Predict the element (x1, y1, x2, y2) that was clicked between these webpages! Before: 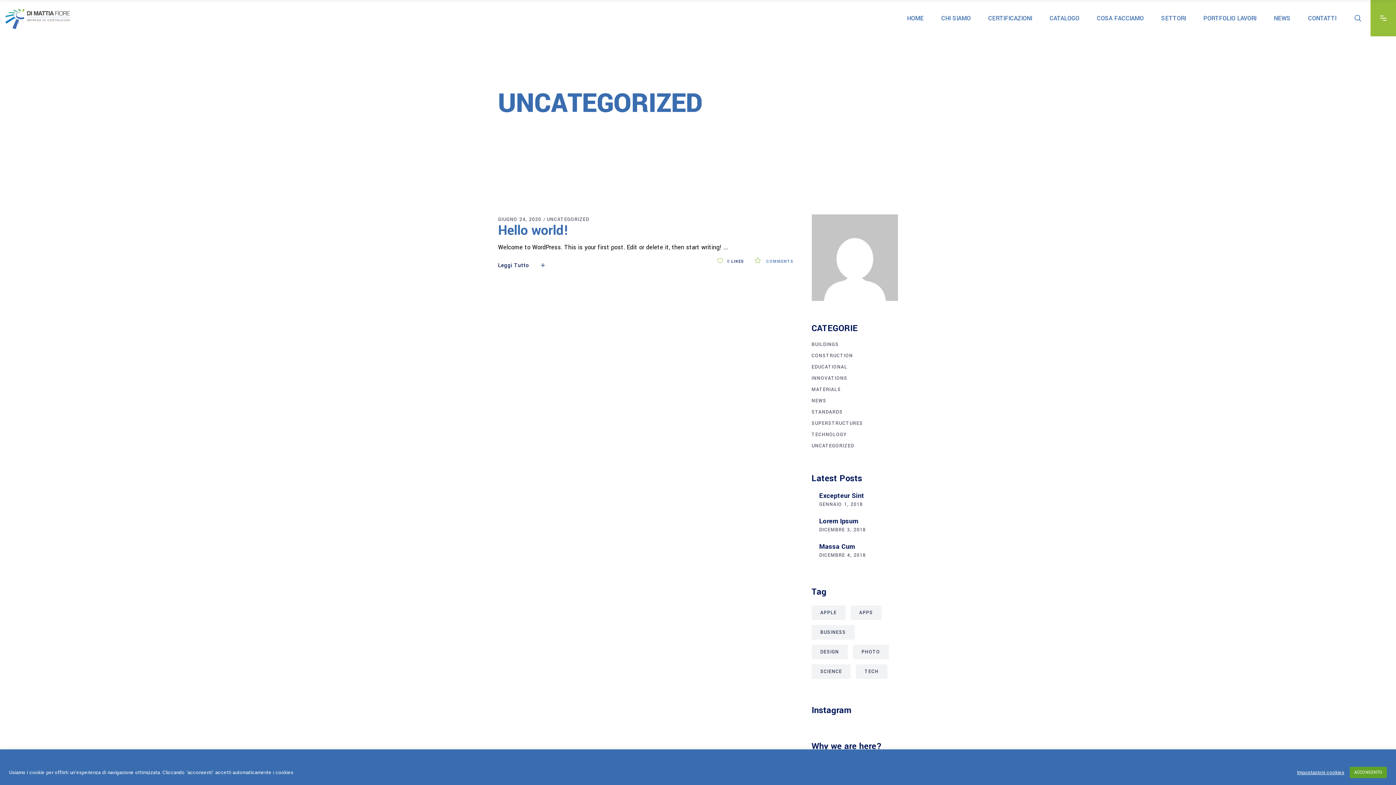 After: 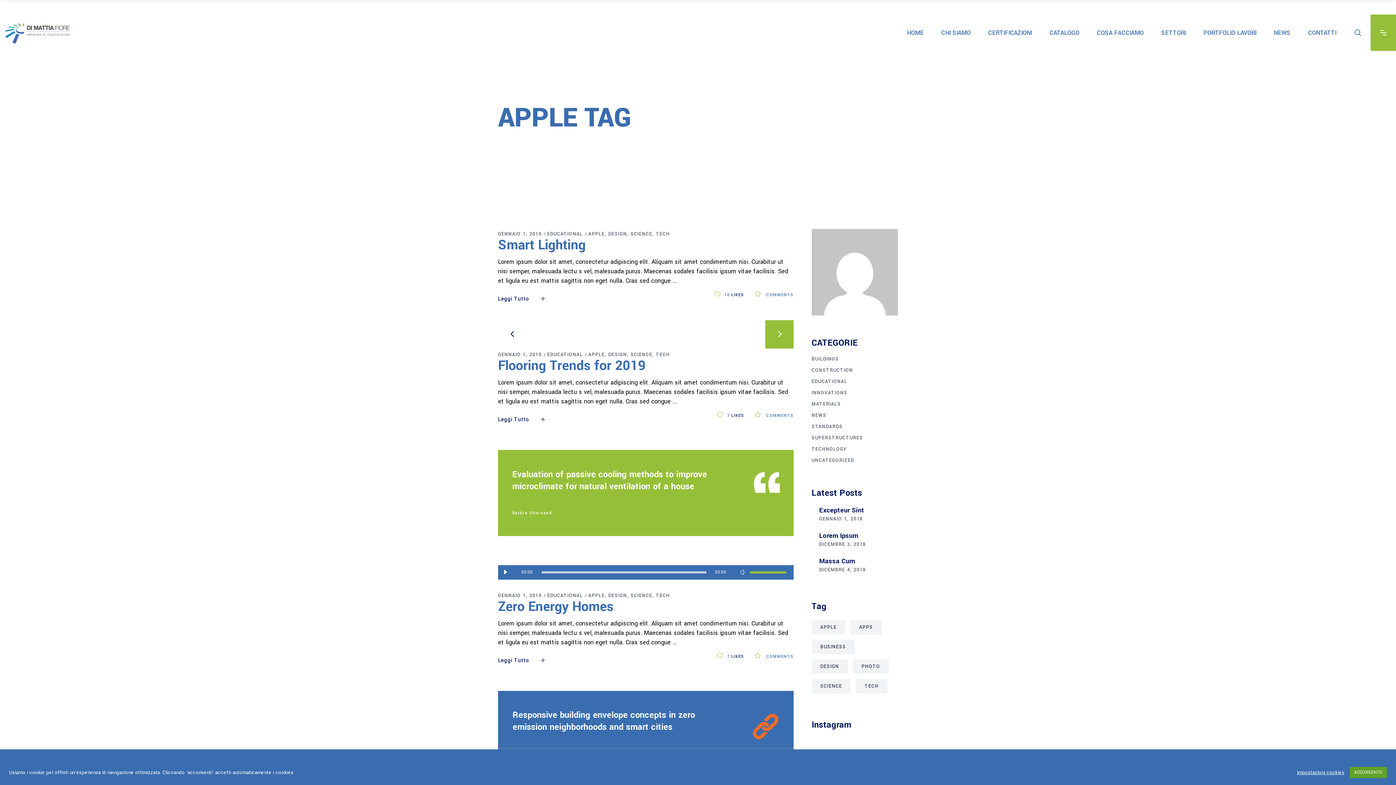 Action: label: Apple (10 elementi) bbox: (811, 605, 845, 620)